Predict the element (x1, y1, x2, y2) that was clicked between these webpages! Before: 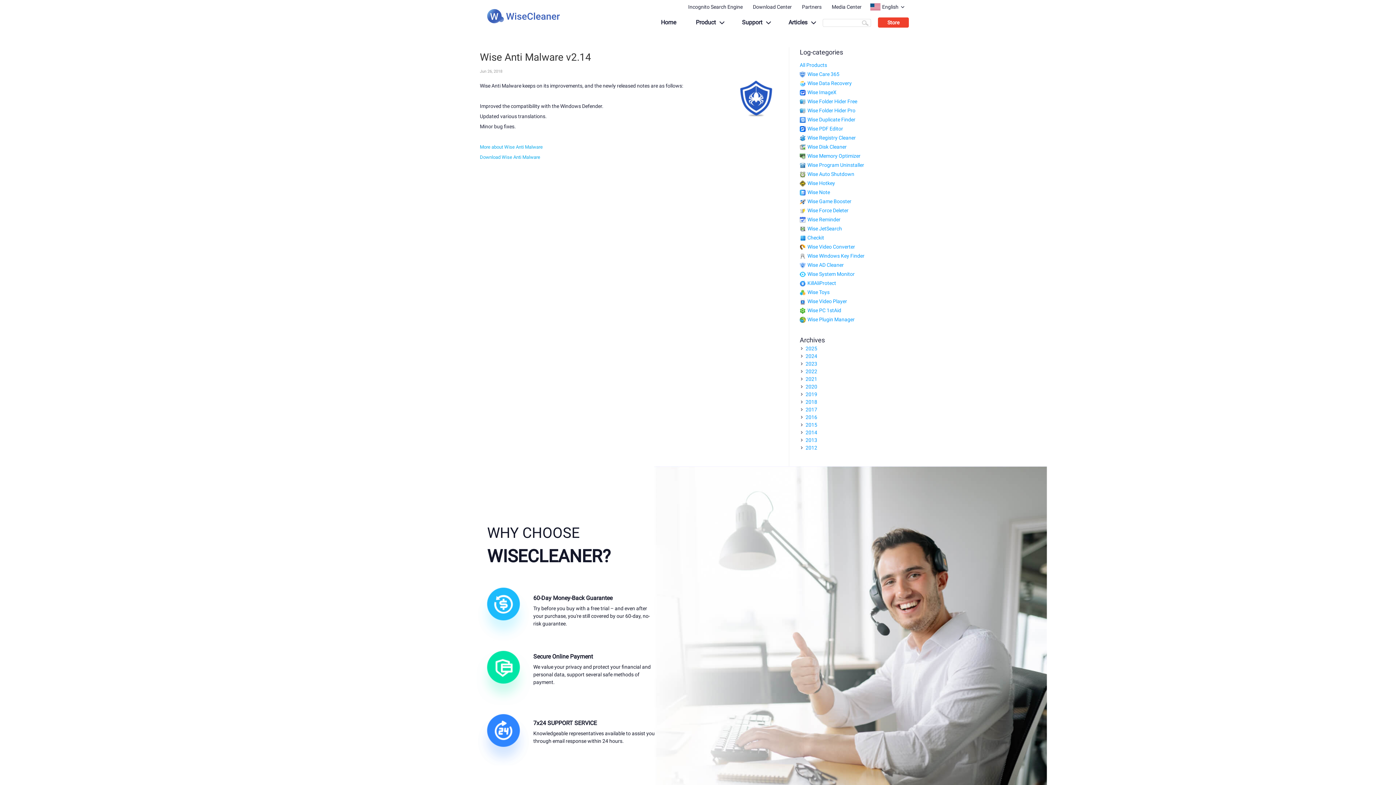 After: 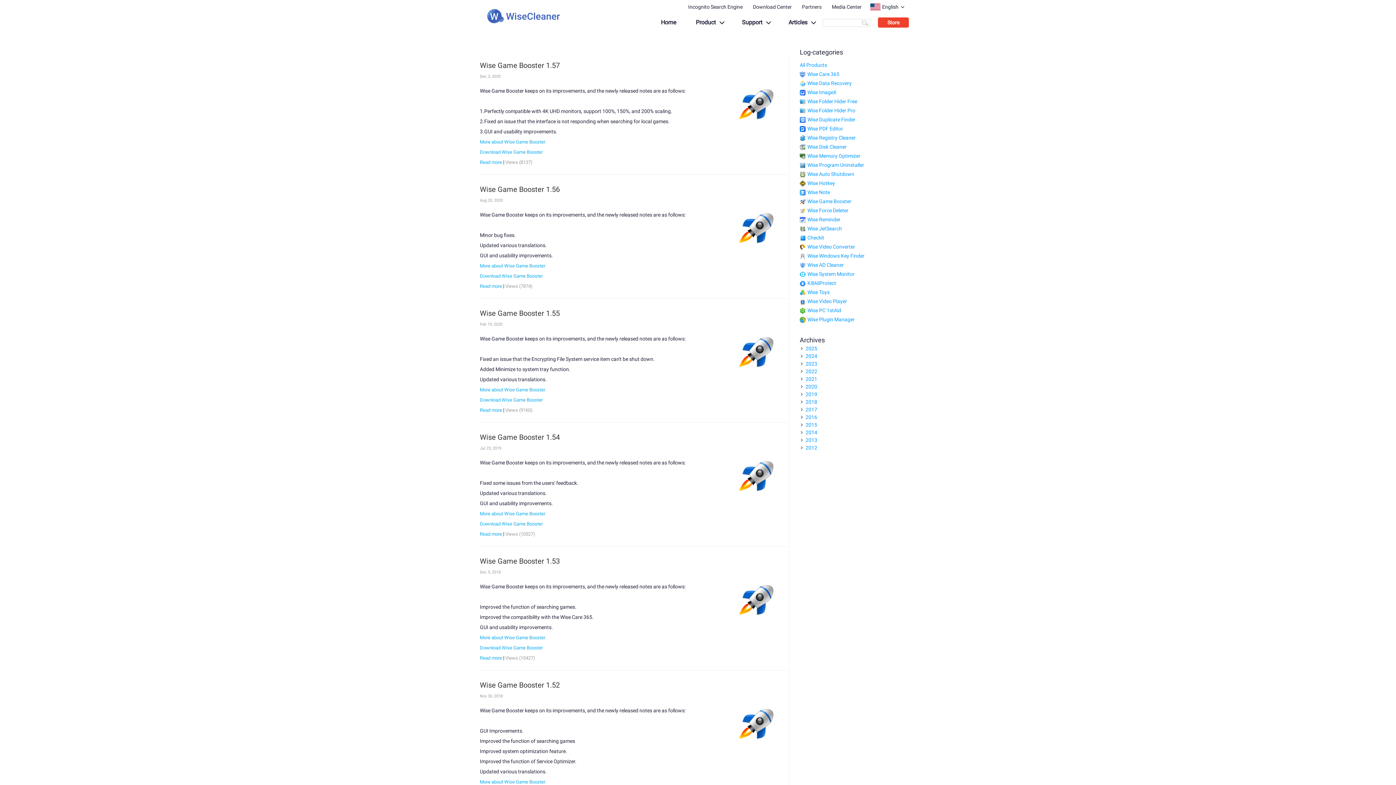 Action: bbox: (800, 198, 851, 204) label: Wise Game Booster